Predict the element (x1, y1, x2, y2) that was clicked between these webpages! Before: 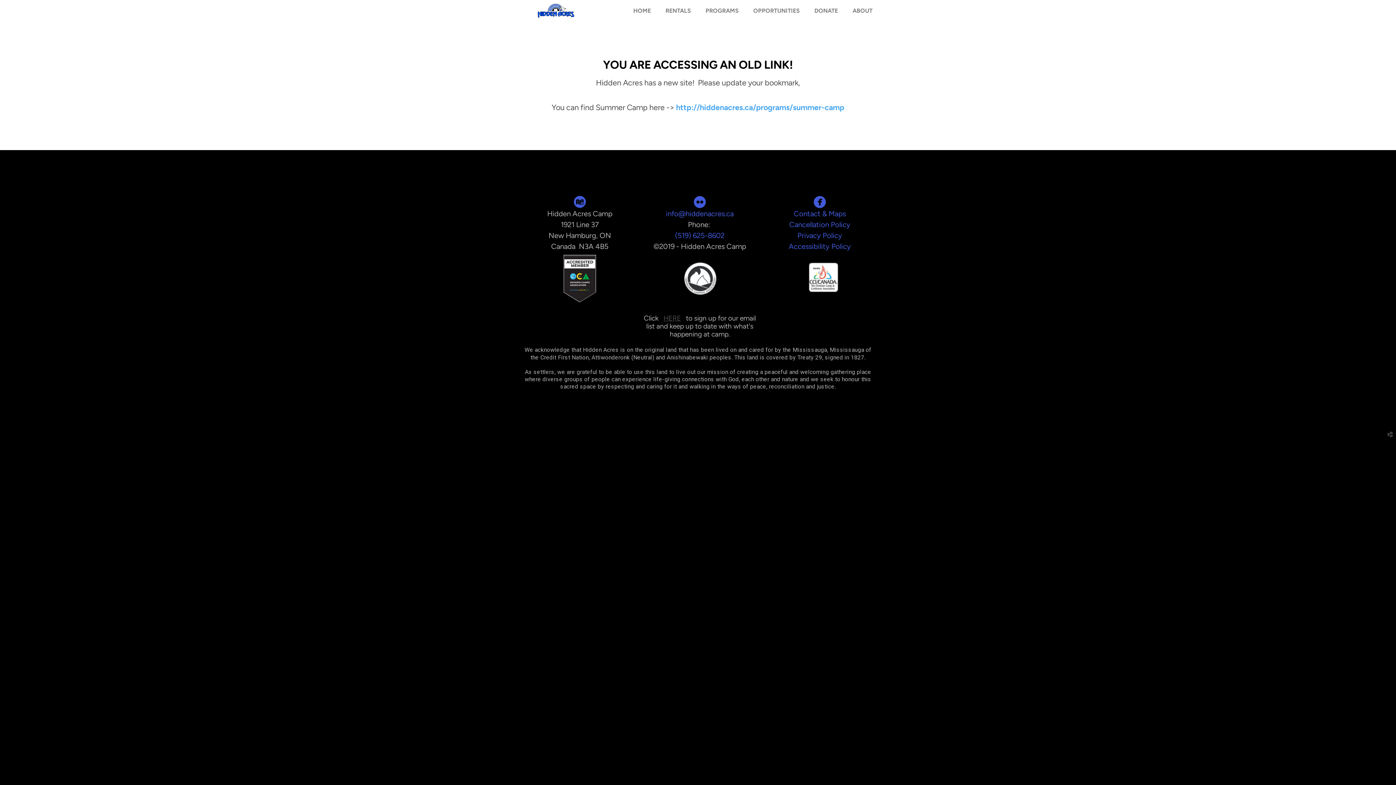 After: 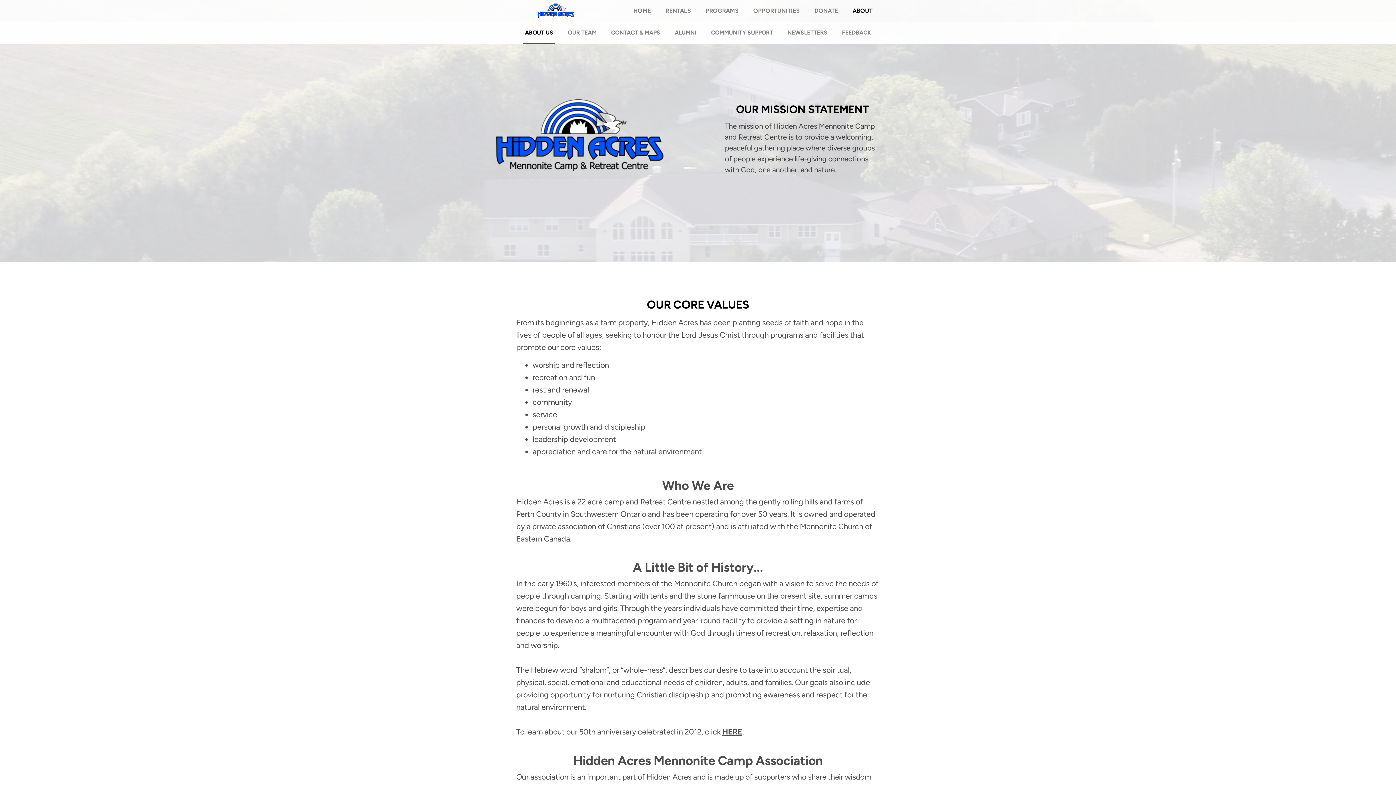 Action: label: ABOUT bbox: (845, 0, 880, 21)